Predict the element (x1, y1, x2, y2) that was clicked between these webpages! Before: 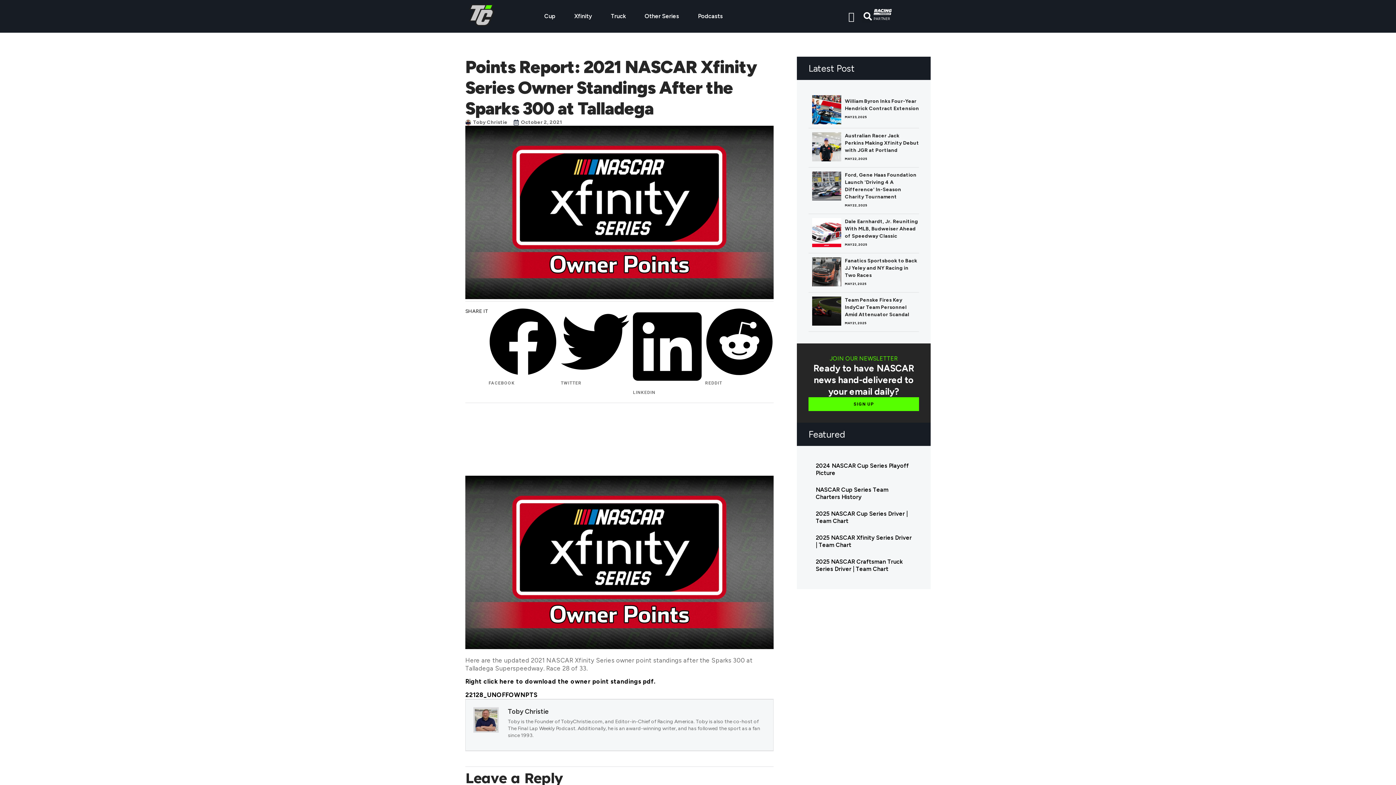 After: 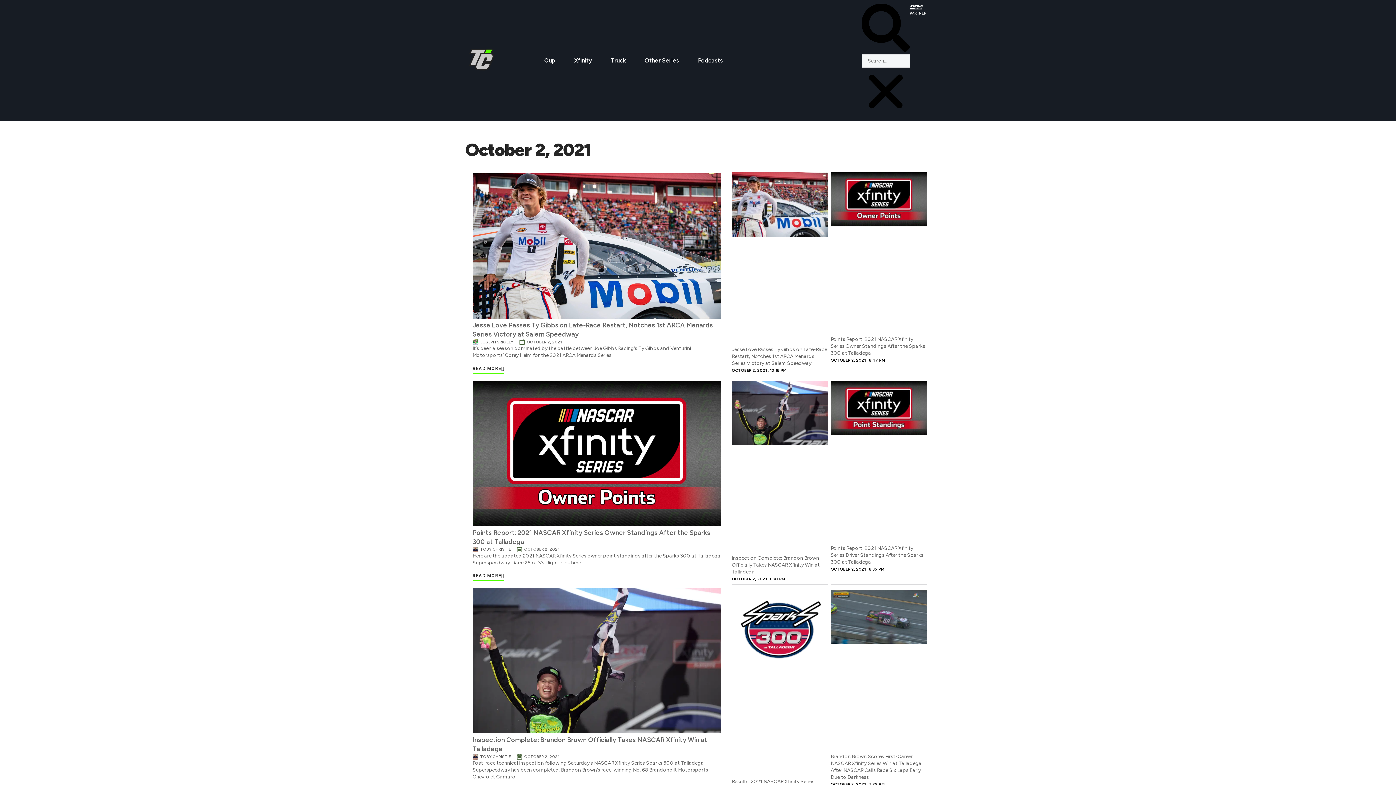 Action: bbox: (513, 118, 562, 125) label: October 2, 2021